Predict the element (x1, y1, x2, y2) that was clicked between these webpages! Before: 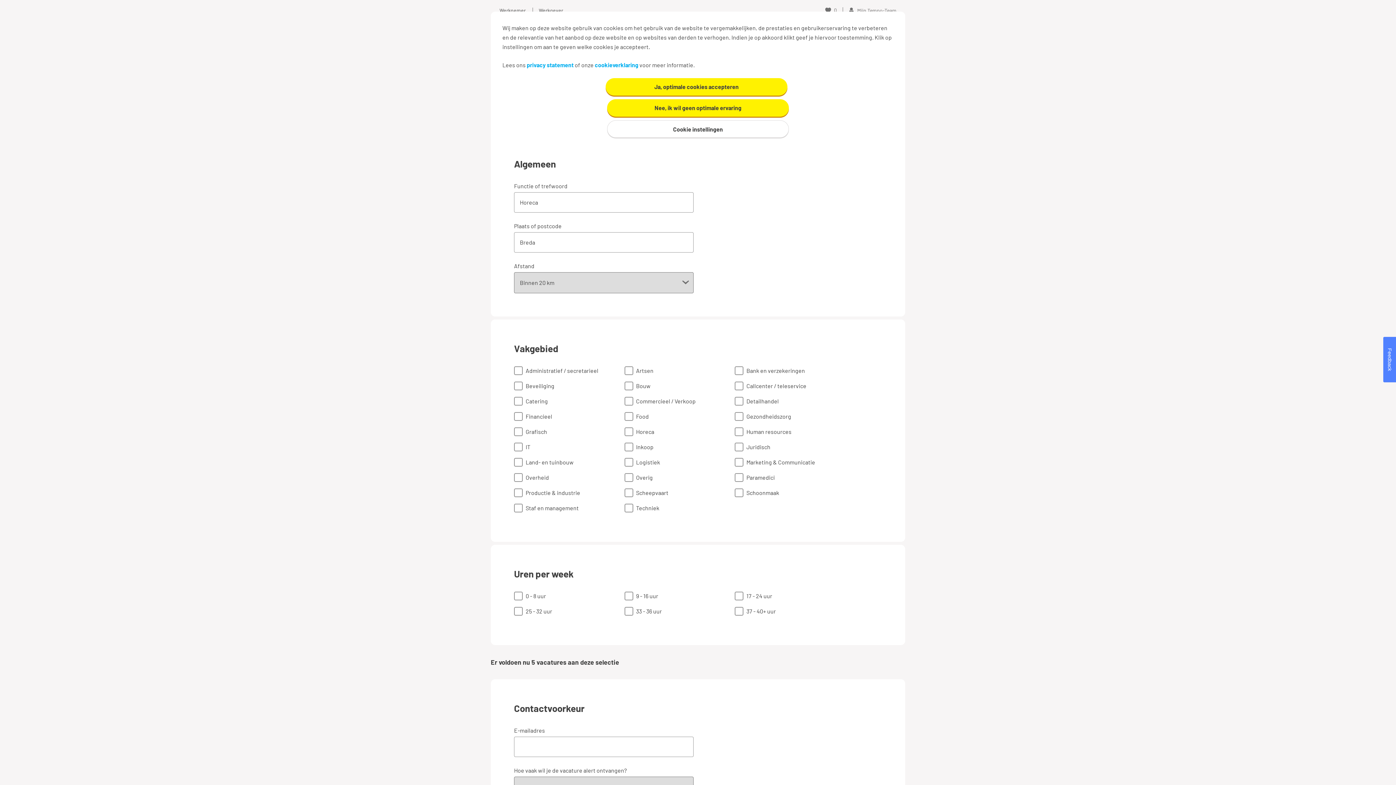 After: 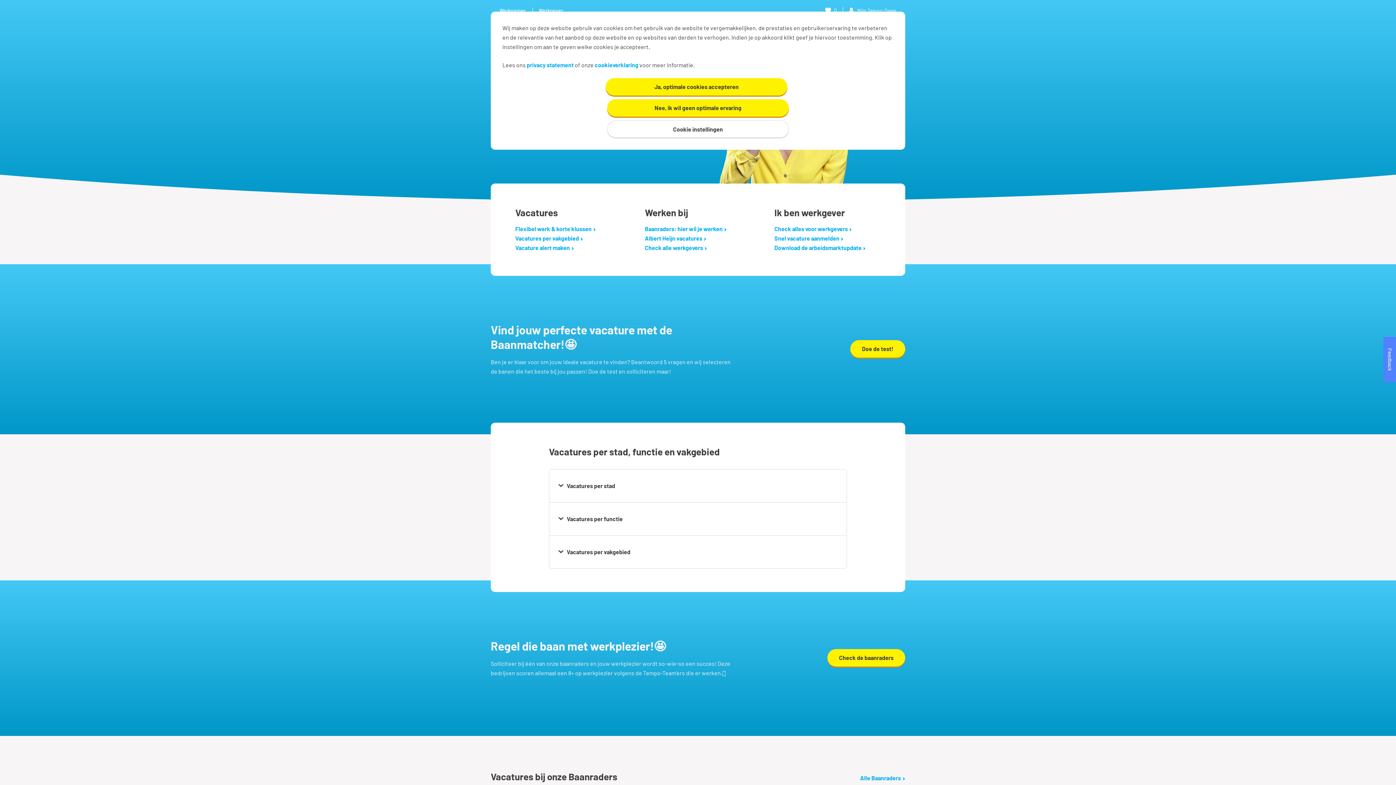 Action: label: Werknemer bbox: (499, 7, 525, 13)